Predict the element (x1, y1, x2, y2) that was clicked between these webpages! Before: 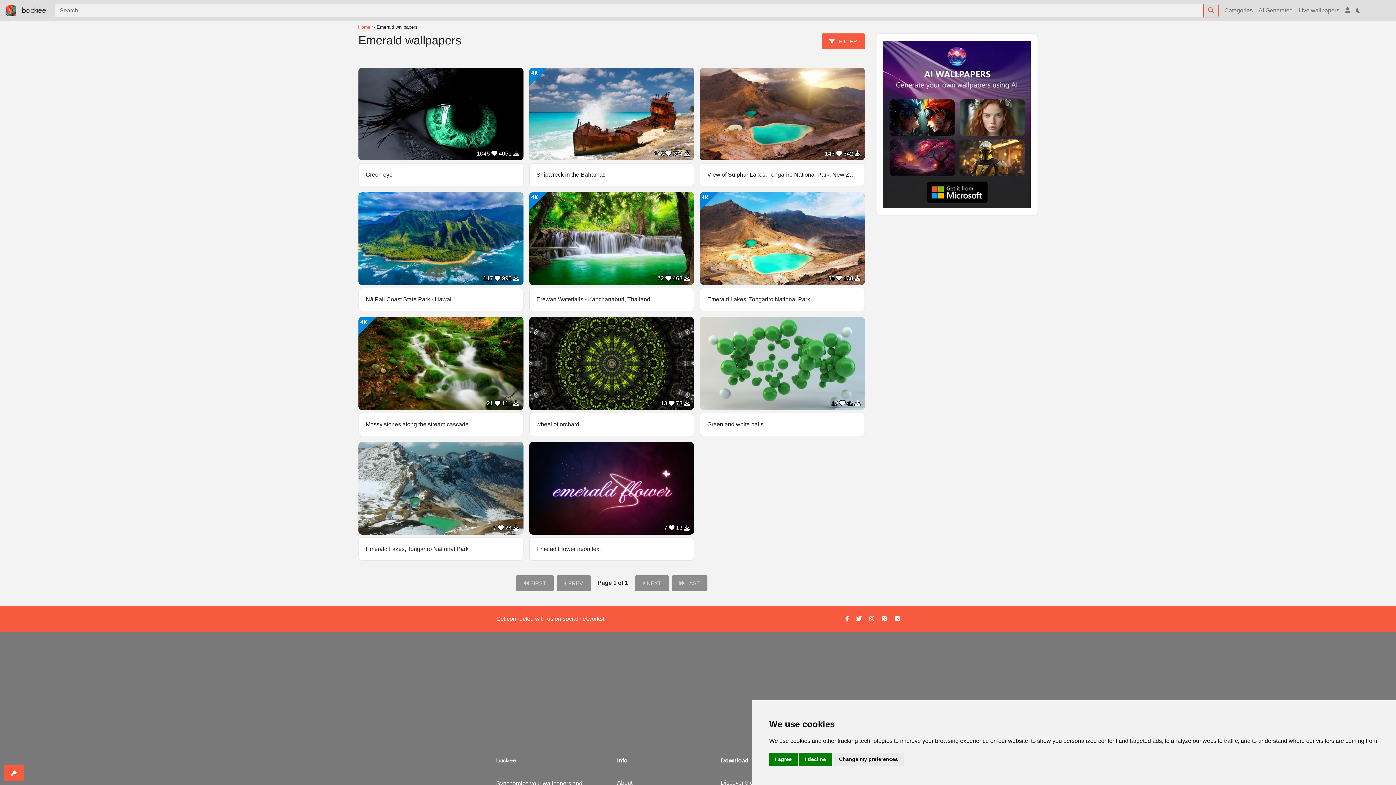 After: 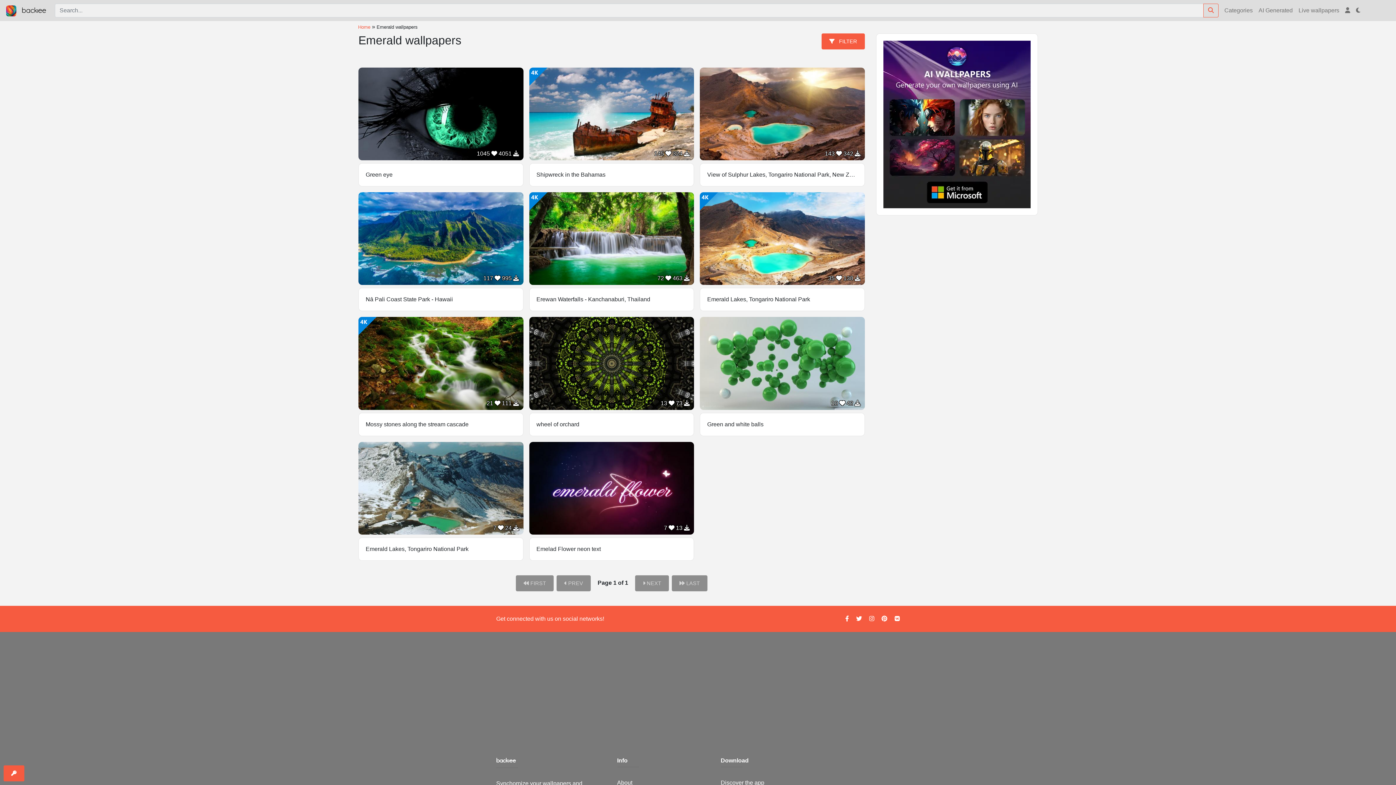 Action: label: I decline bbox: (799, 753, 832, 766)